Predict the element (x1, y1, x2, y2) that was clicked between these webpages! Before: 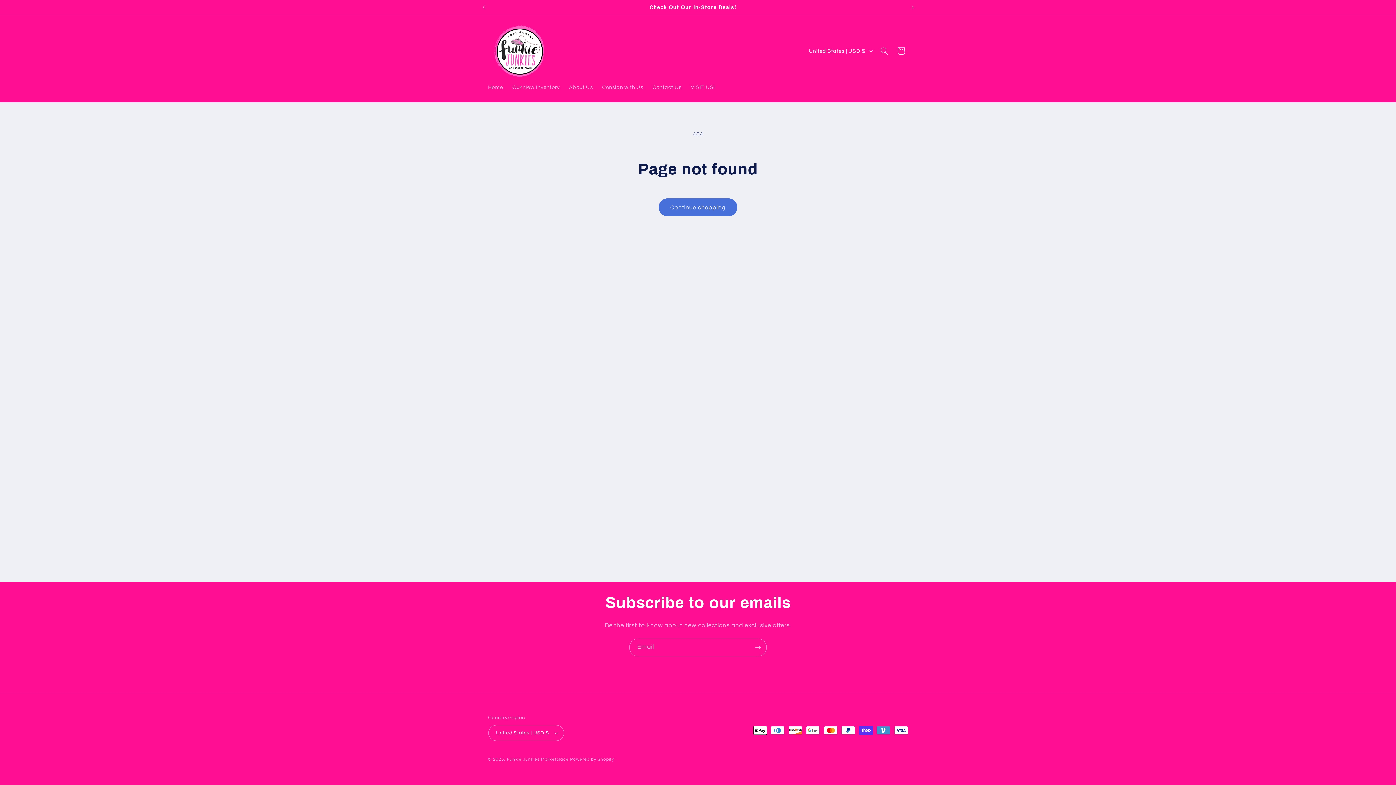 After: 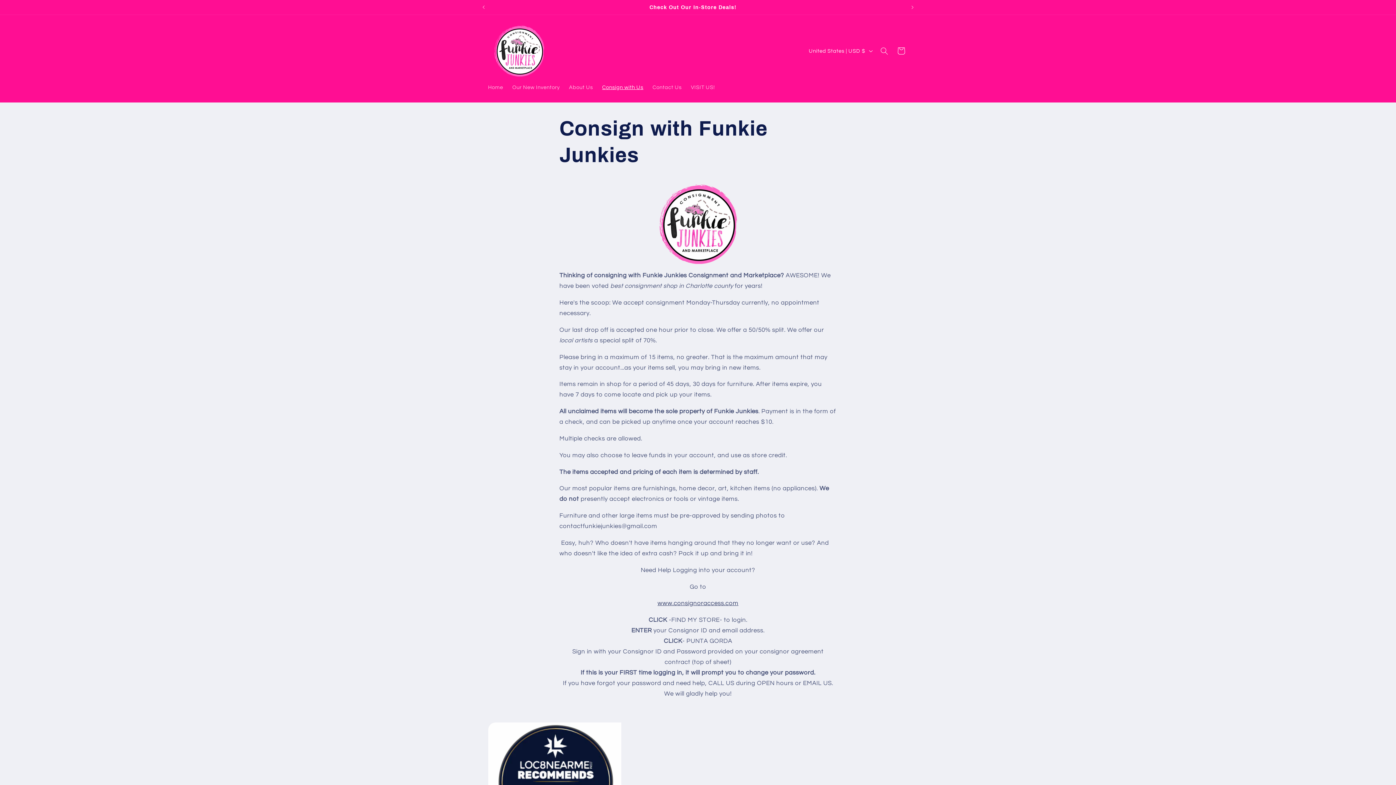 Action: bbox: (597, 79, 648, 95) label: Consign with Us